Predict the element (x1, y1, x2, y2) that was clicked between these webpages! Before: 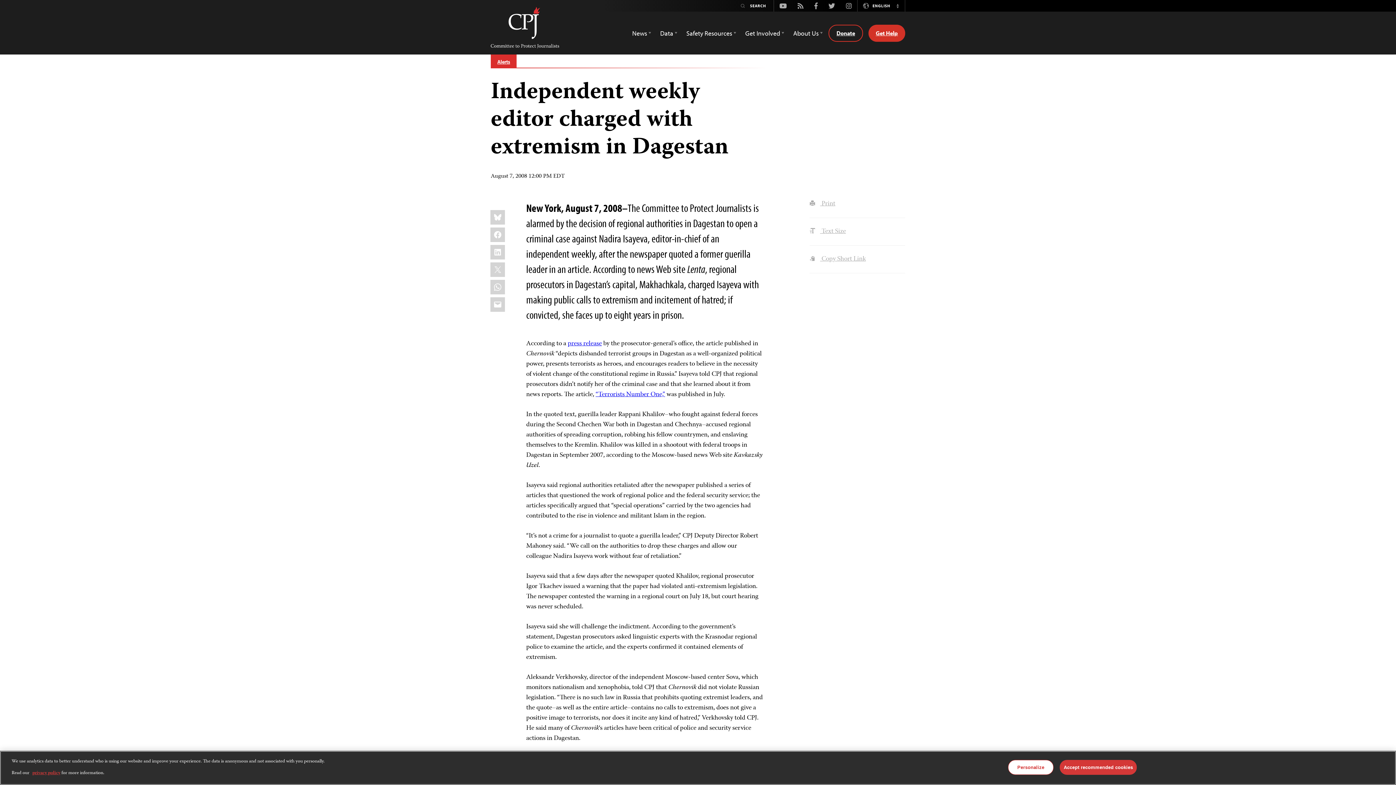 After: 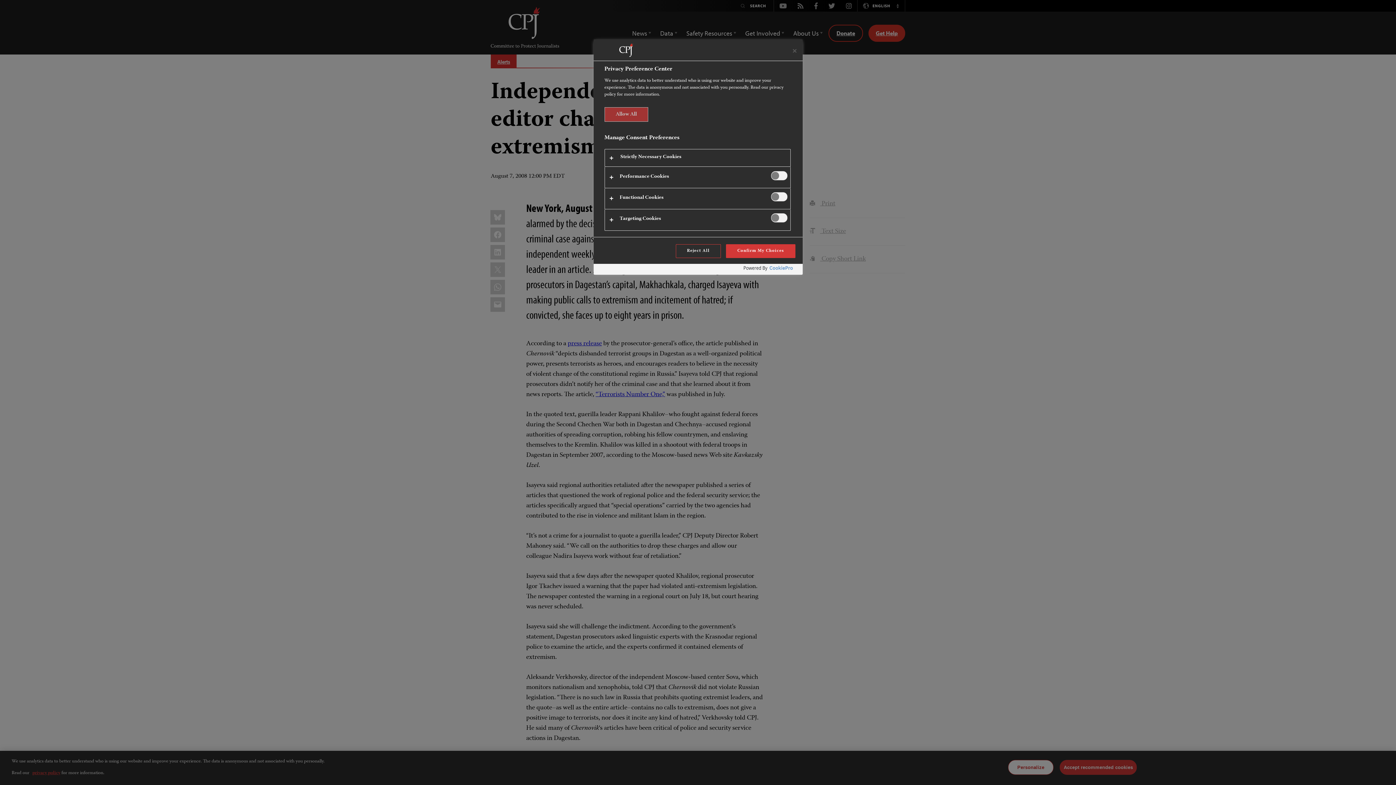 Action: label: Personalize bbox: (1008, 760, 1053, 775)